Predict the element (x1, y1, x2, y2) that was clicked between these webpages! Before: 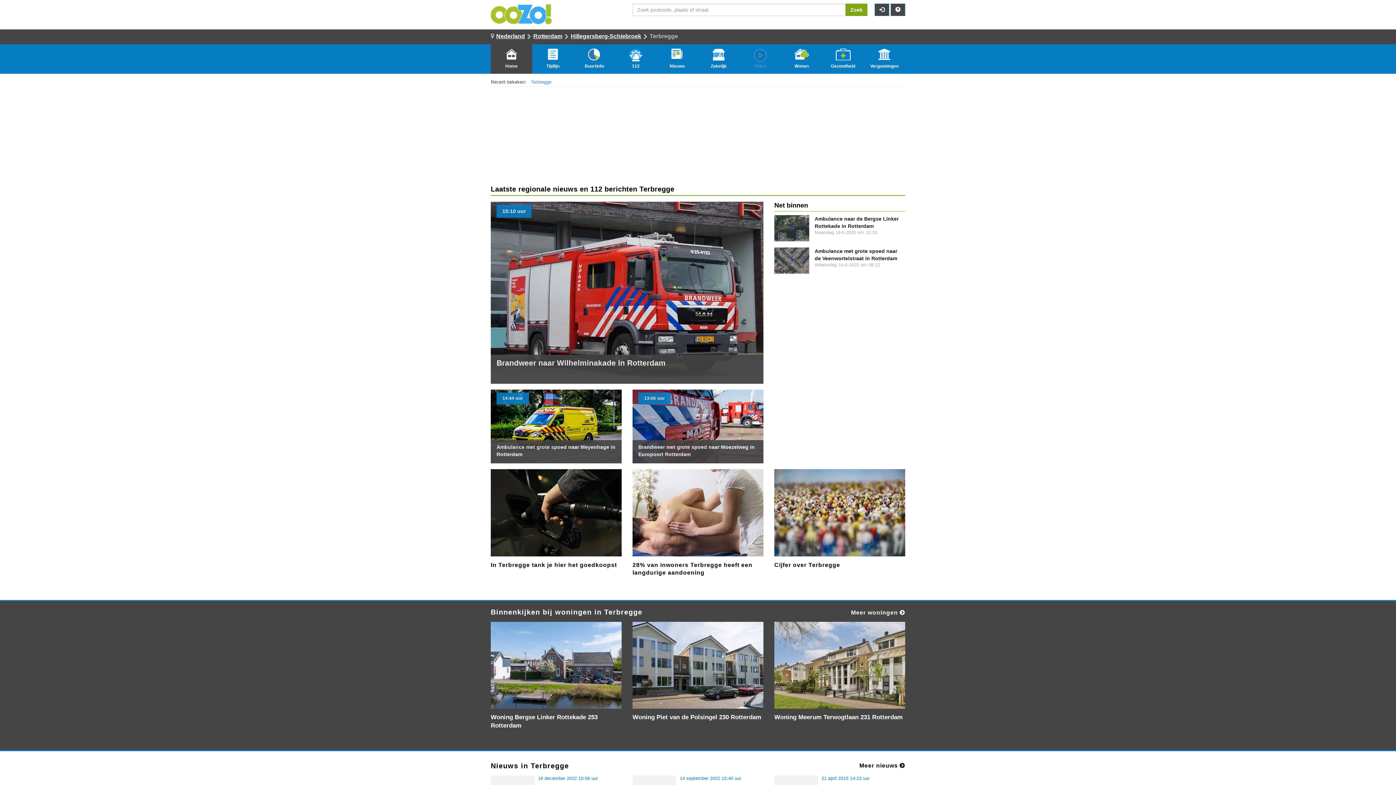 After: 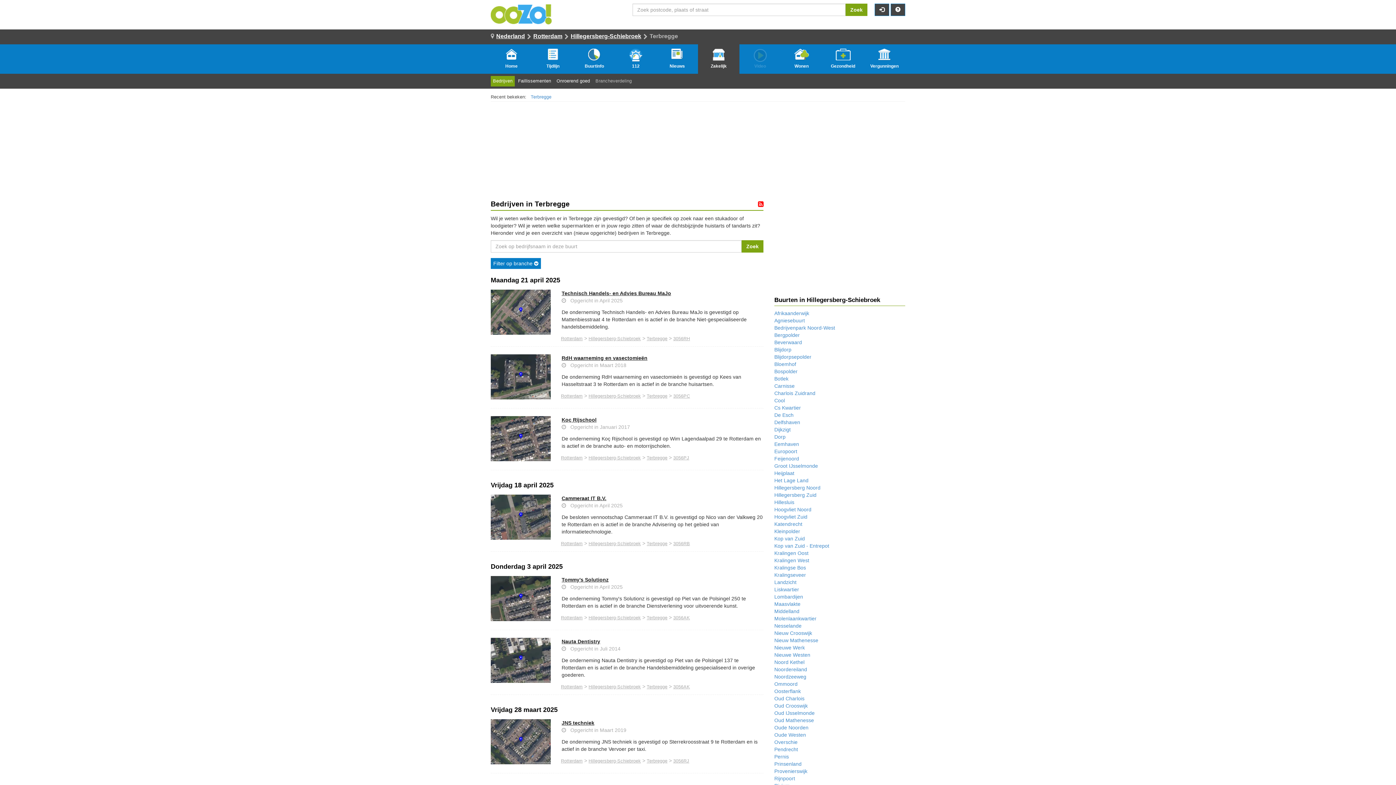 Action: label: Zakelijk bbox: (698, 52, 739, 69)